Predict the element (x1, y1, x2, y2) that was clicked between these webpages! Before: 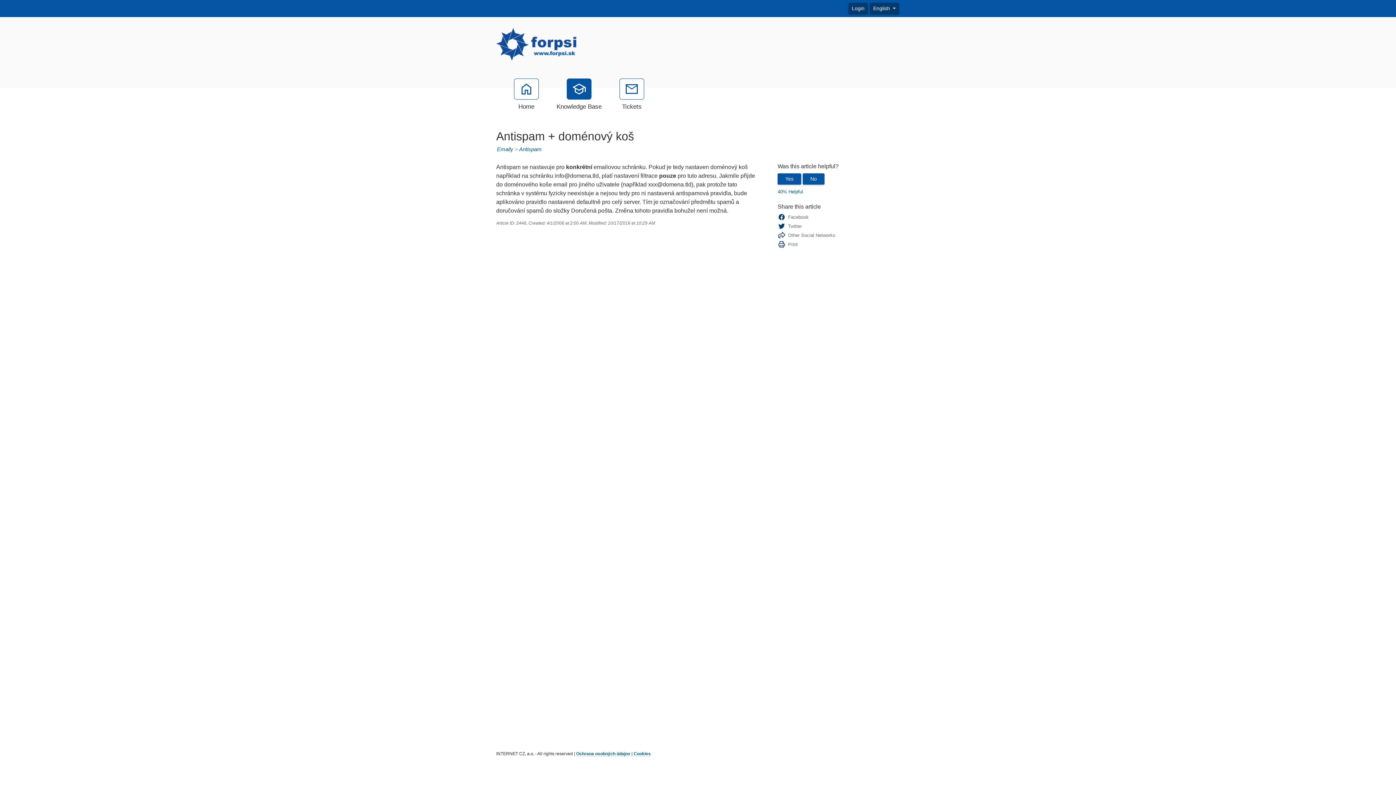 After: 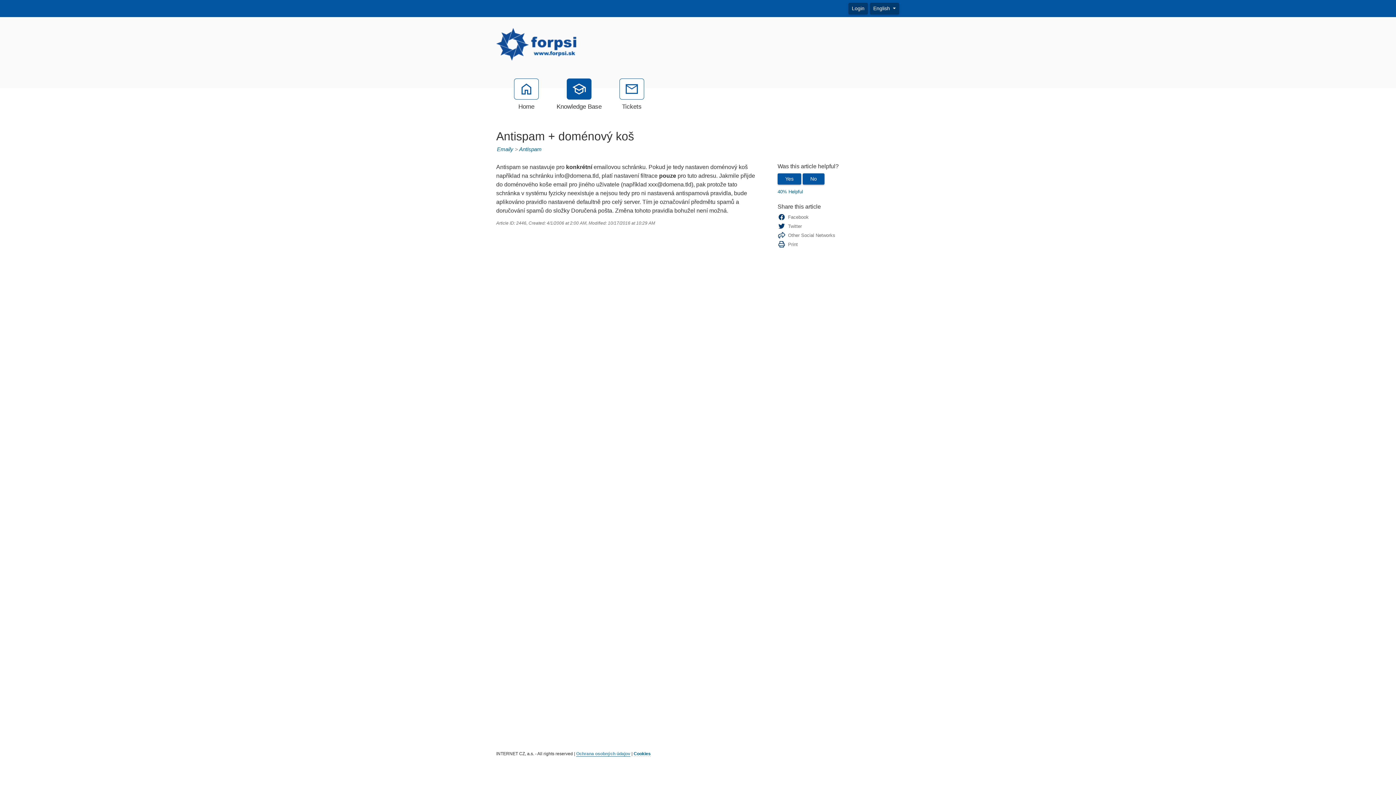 Action: bbox: (576, 751, 630, 757) label: Ochrana osobných údajov